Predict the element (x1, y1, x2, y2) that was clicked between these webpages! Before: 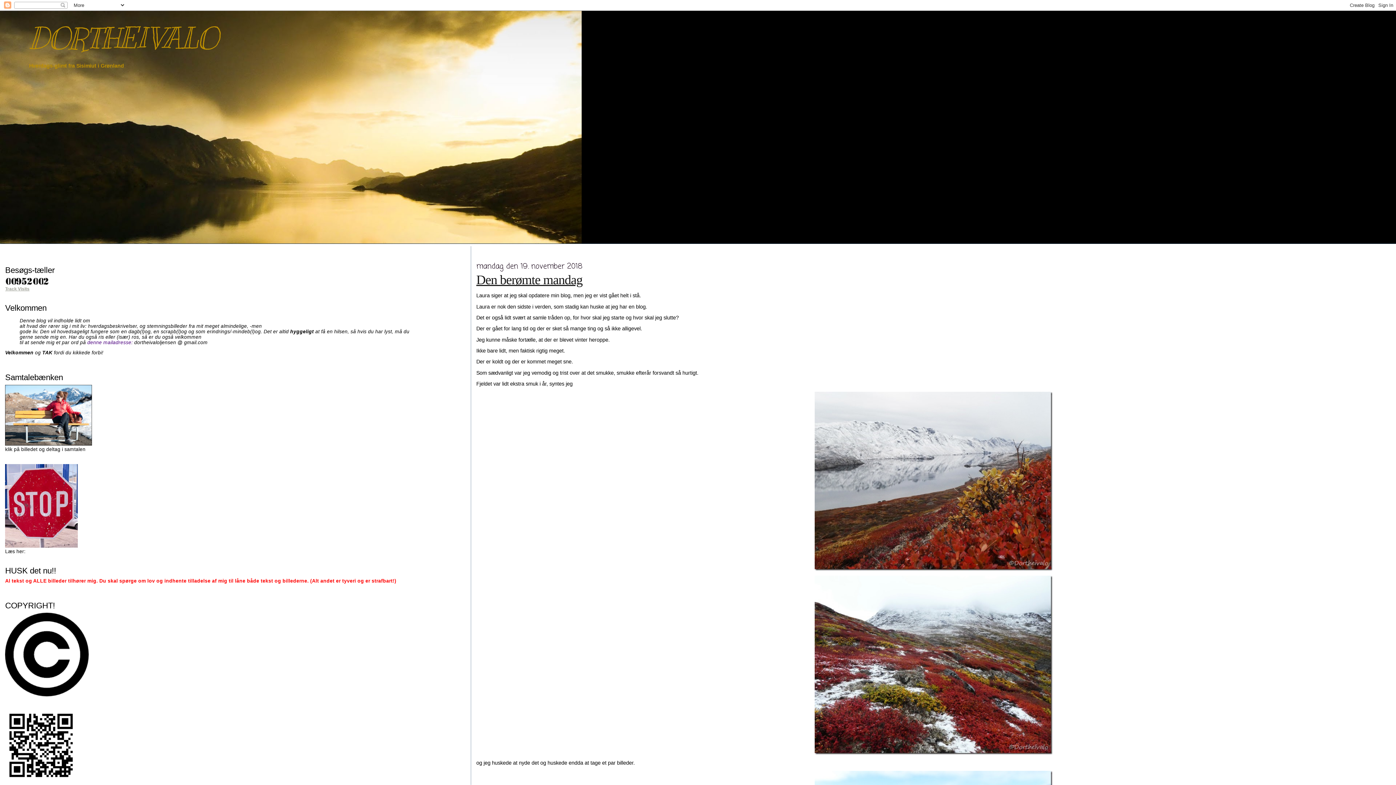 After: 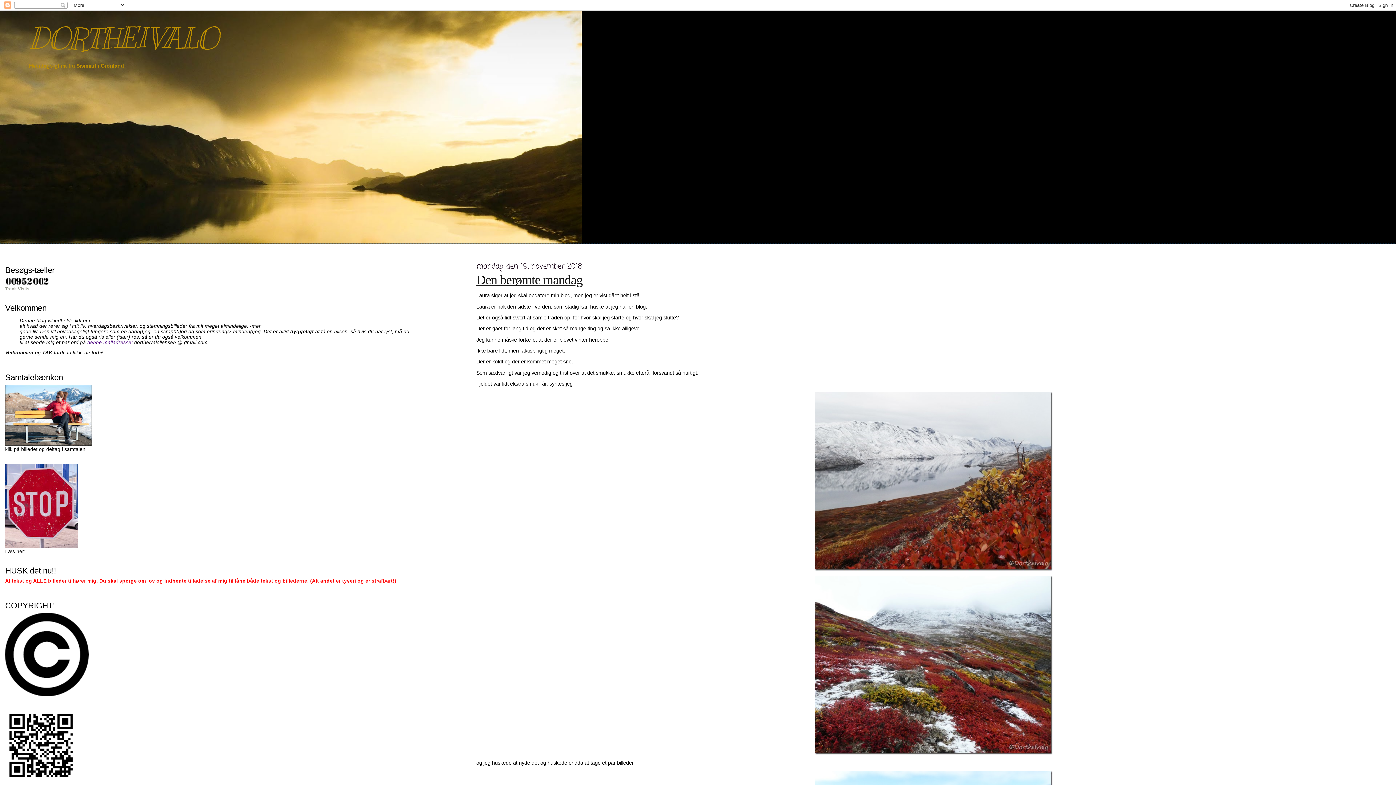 Action: bbox: (476, 272, 582, 287) label: Den berømte mandag